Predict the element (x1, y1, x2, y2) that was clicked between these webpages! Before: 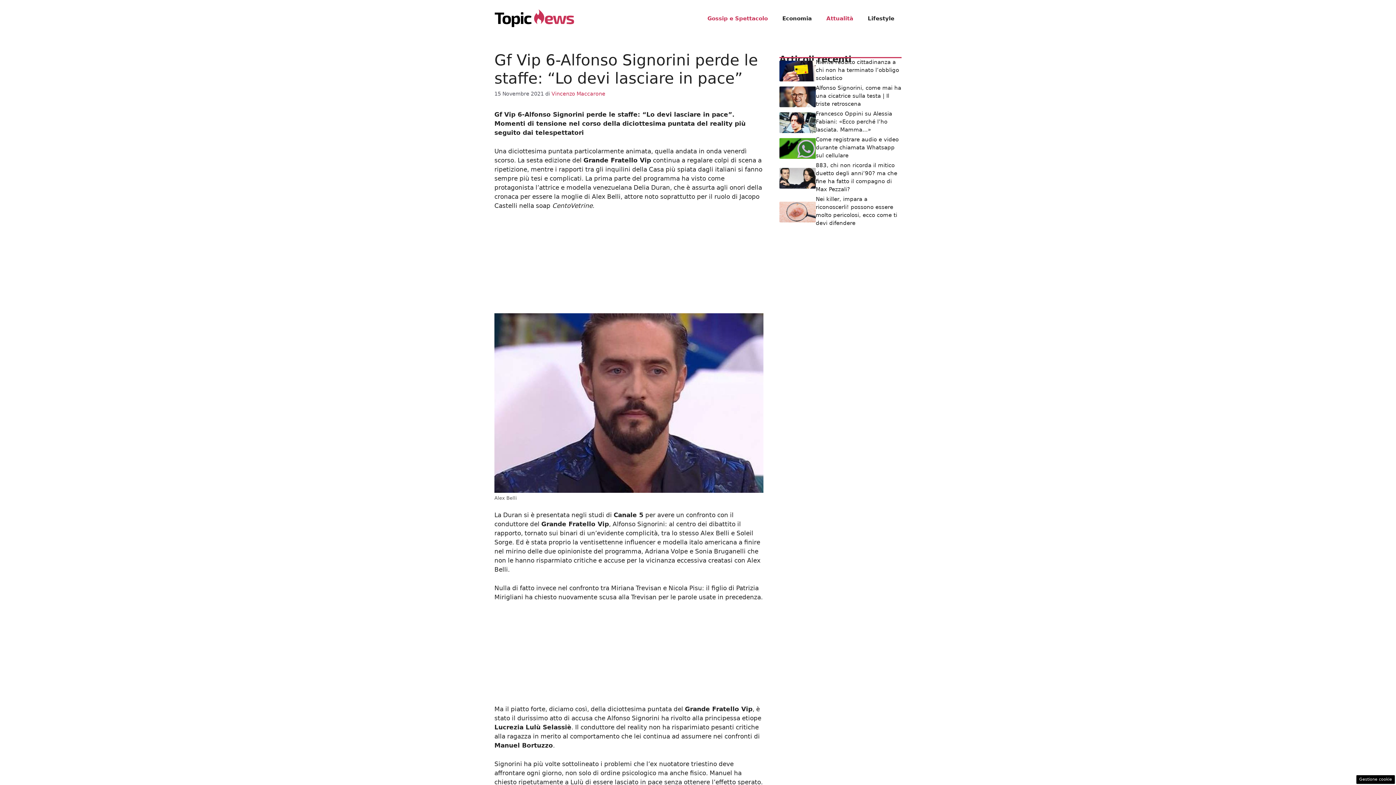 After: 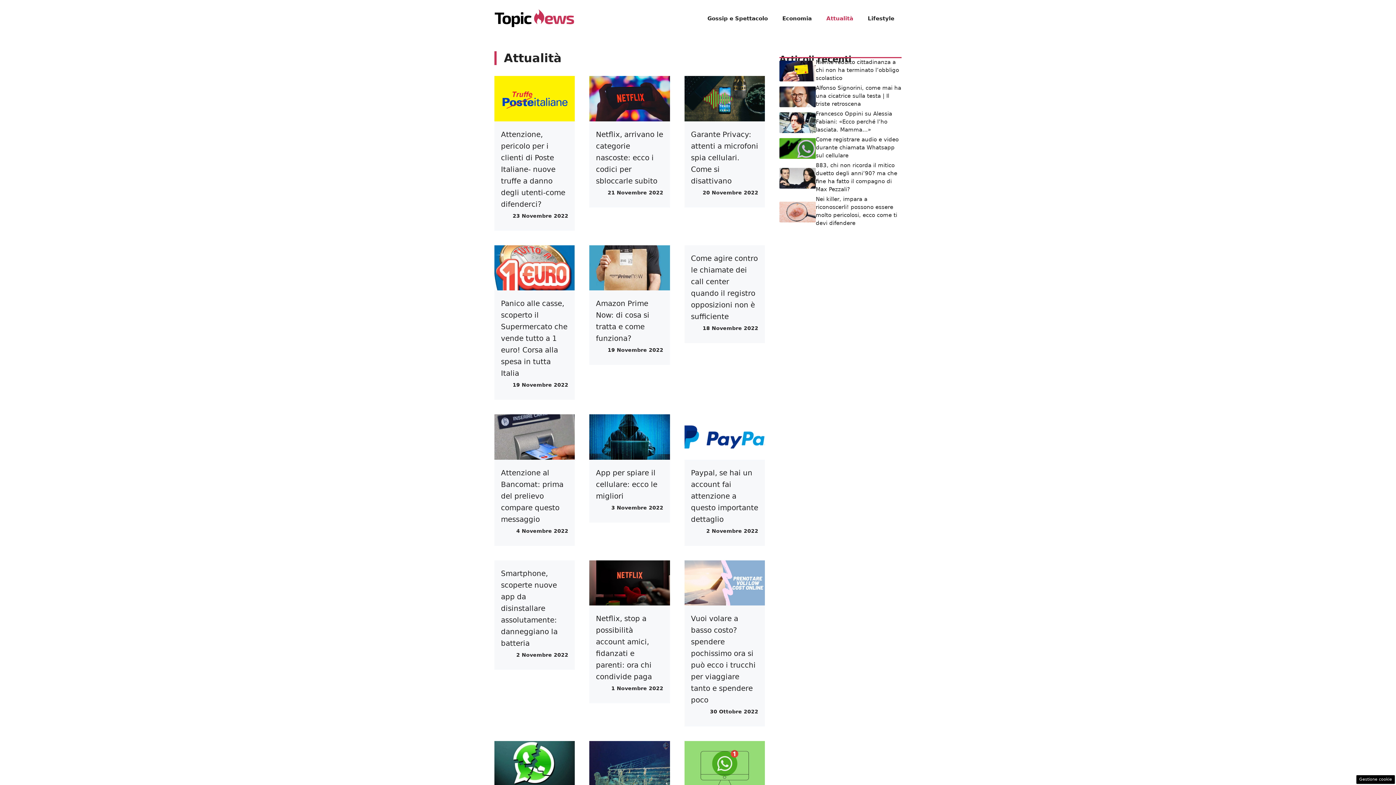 Action: label: Attualità bbox: (819, 7, 860, 29)